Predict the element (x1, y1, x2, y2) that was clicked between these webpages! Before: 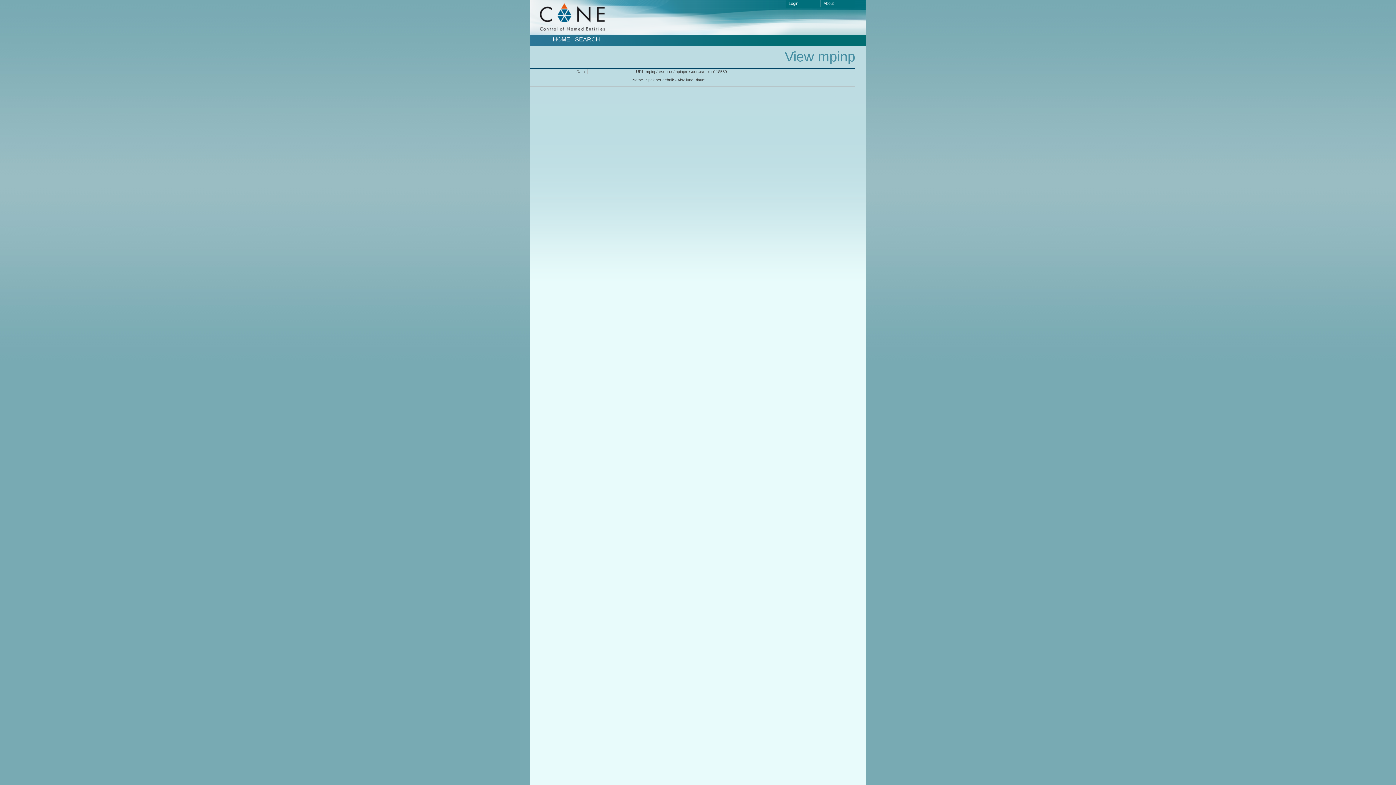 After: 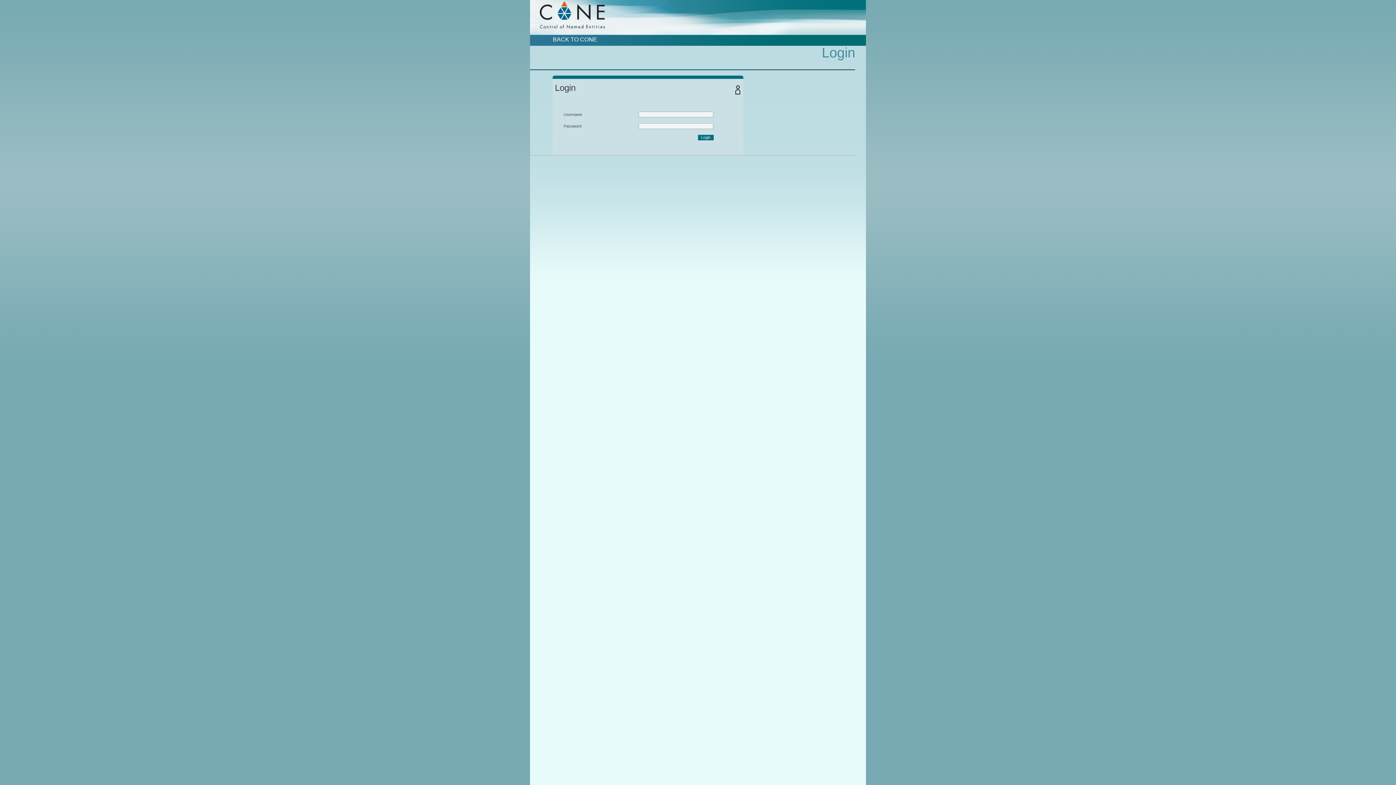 Action: bbox: (786, 0, 820, 7) label: Login